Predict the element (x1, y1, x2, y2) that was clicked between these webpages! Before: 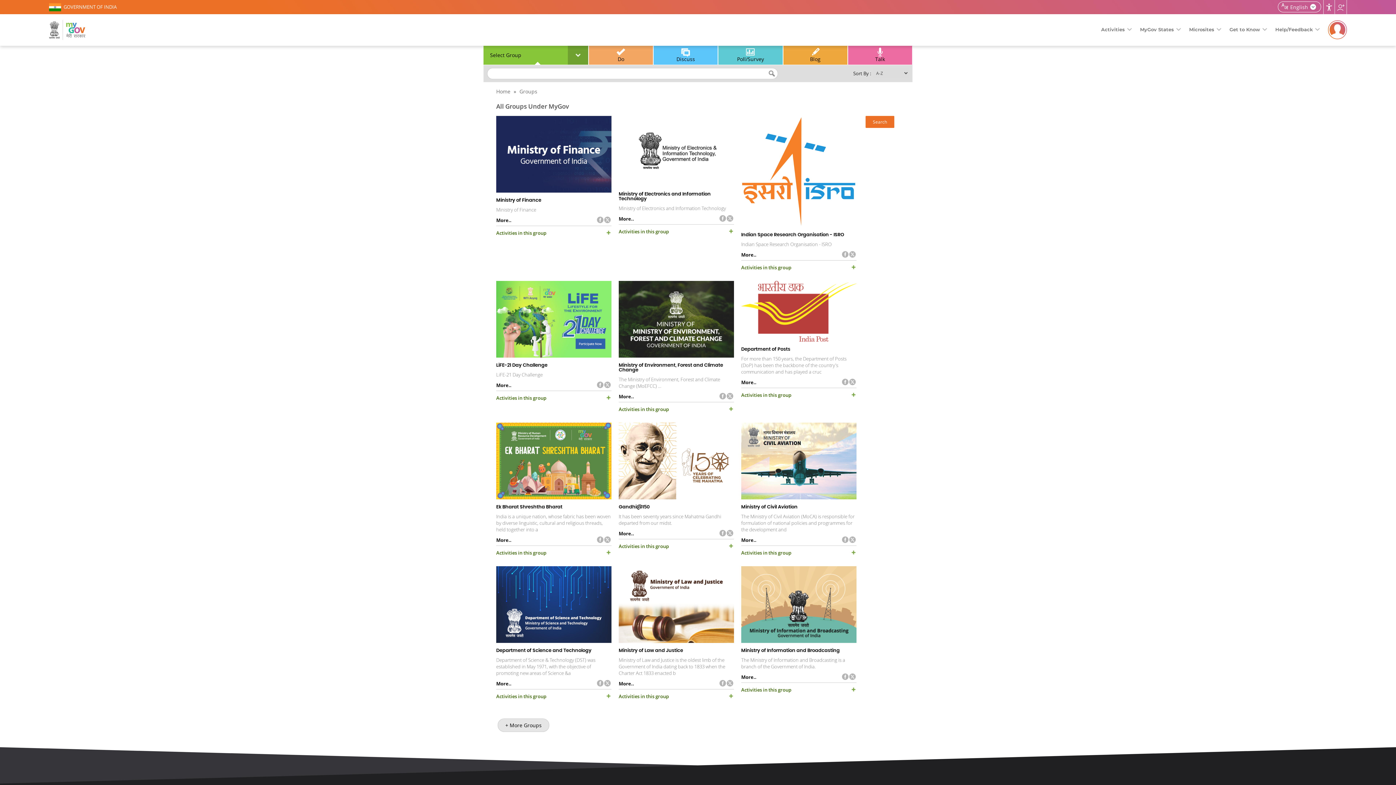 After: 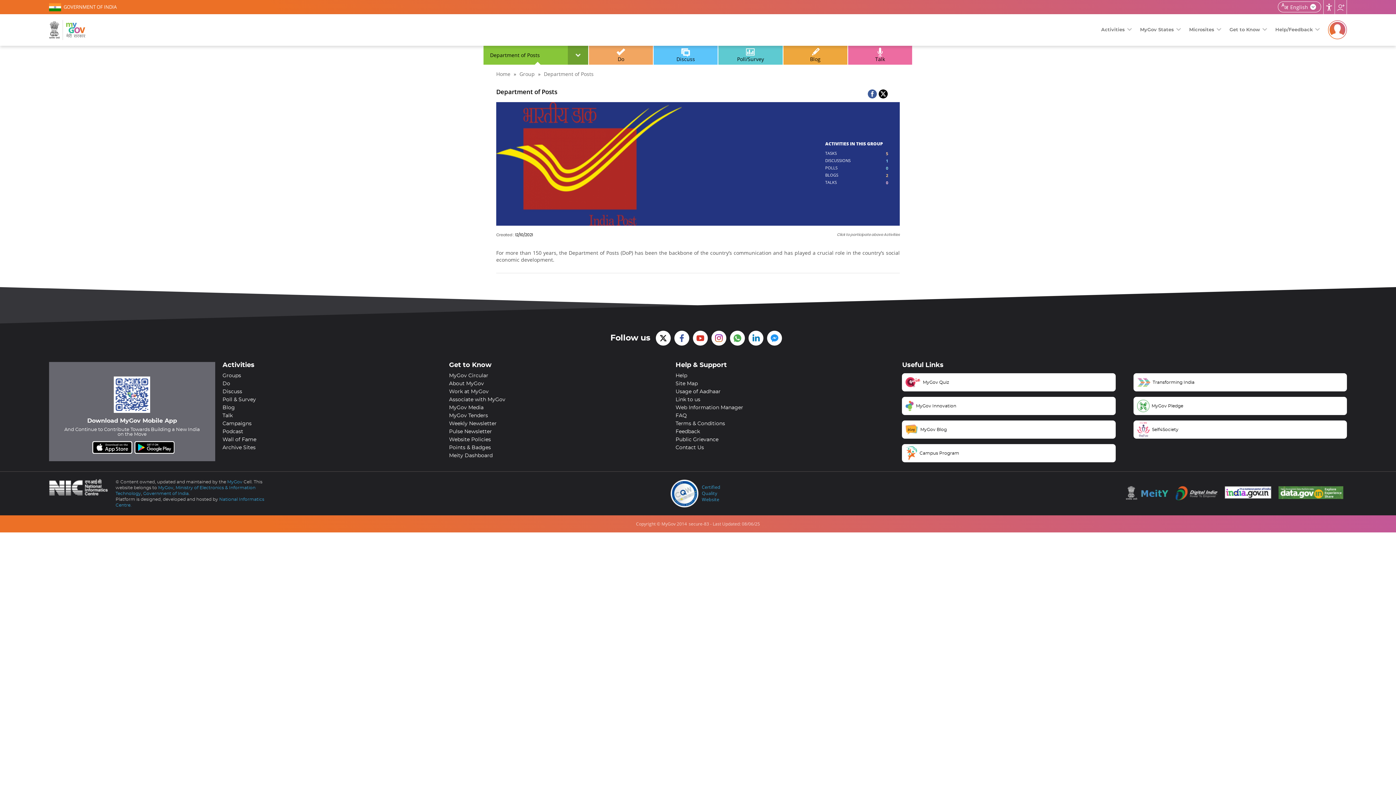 Action: label: Department of Posts bbox: (741, 347, 856, 351)